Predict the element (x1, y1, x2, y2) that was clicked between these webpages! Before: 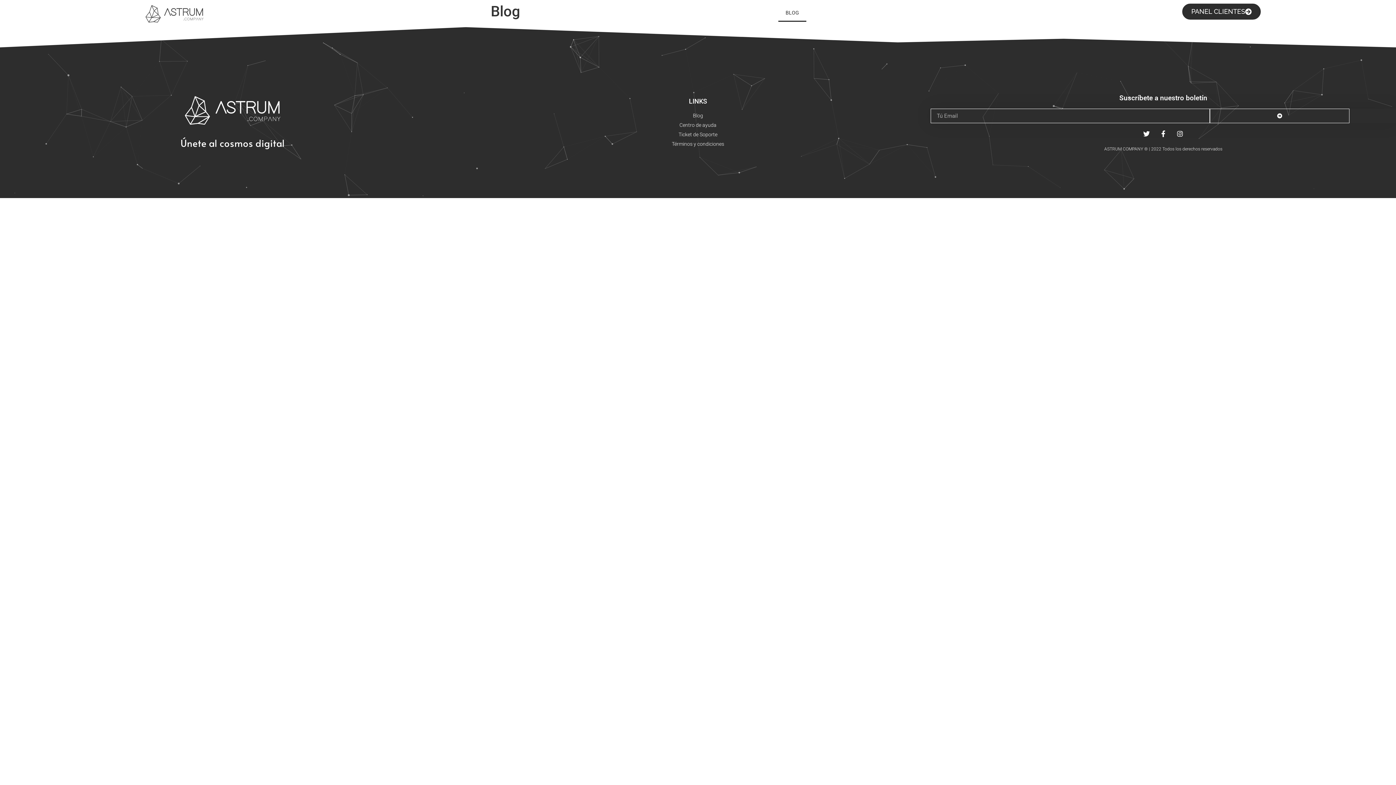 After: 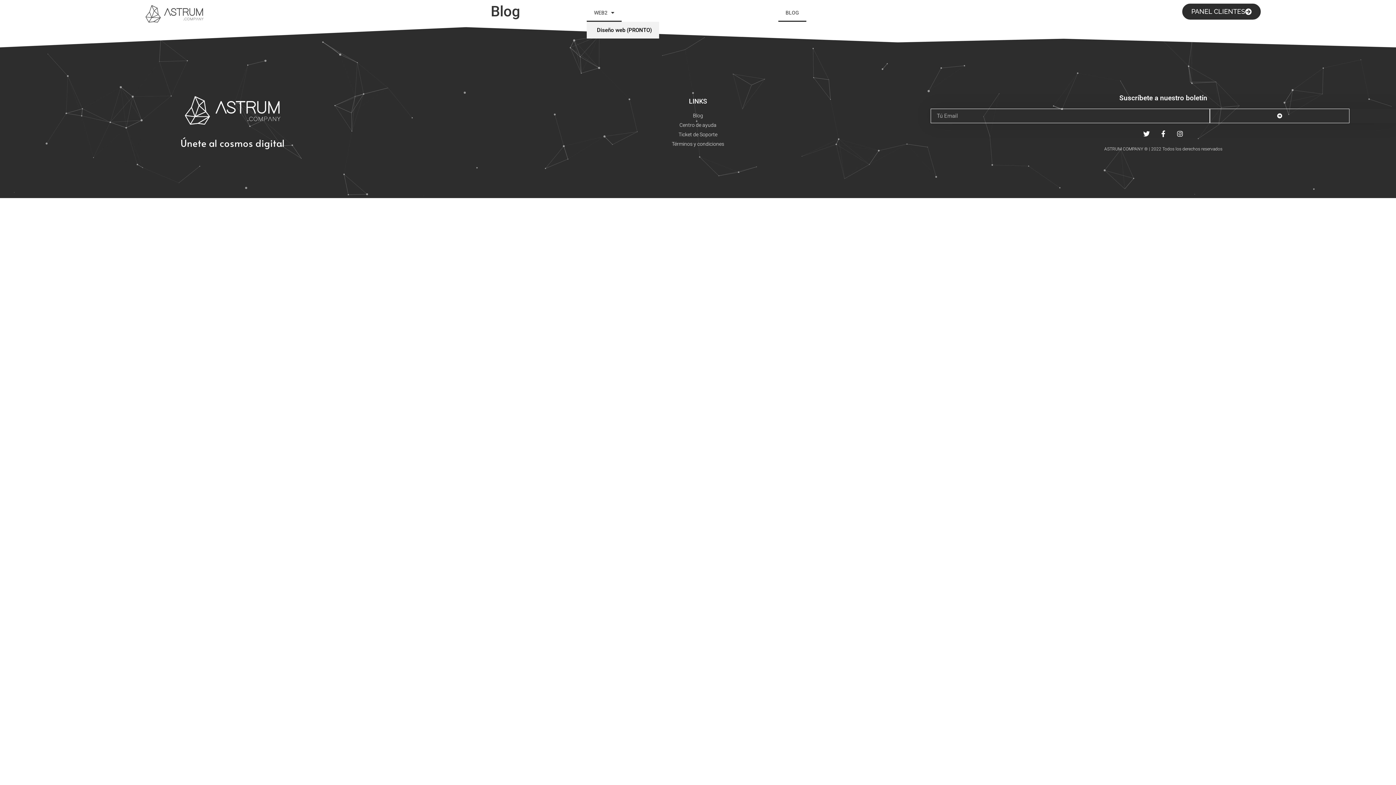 Action: bbox: (586, 3, 621, 21) label: WEB2